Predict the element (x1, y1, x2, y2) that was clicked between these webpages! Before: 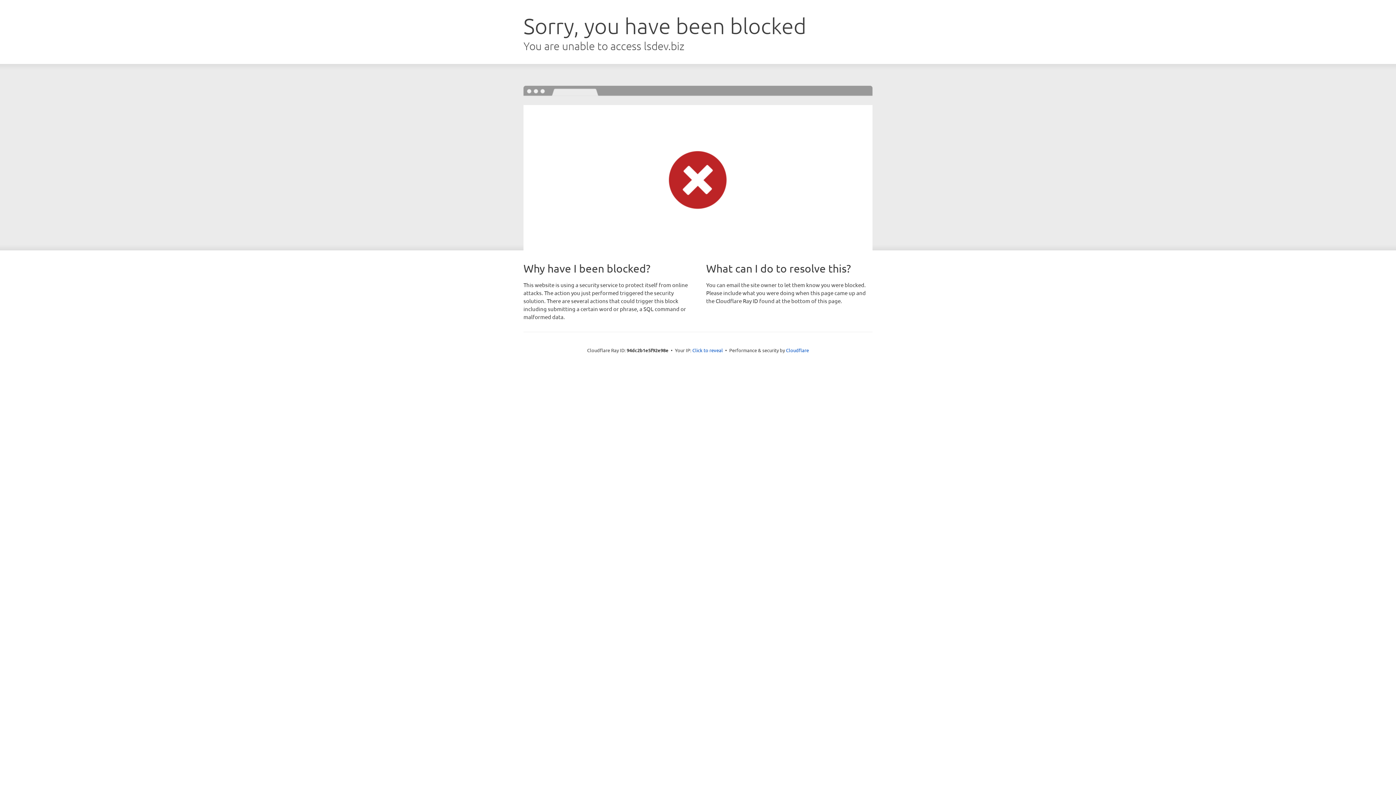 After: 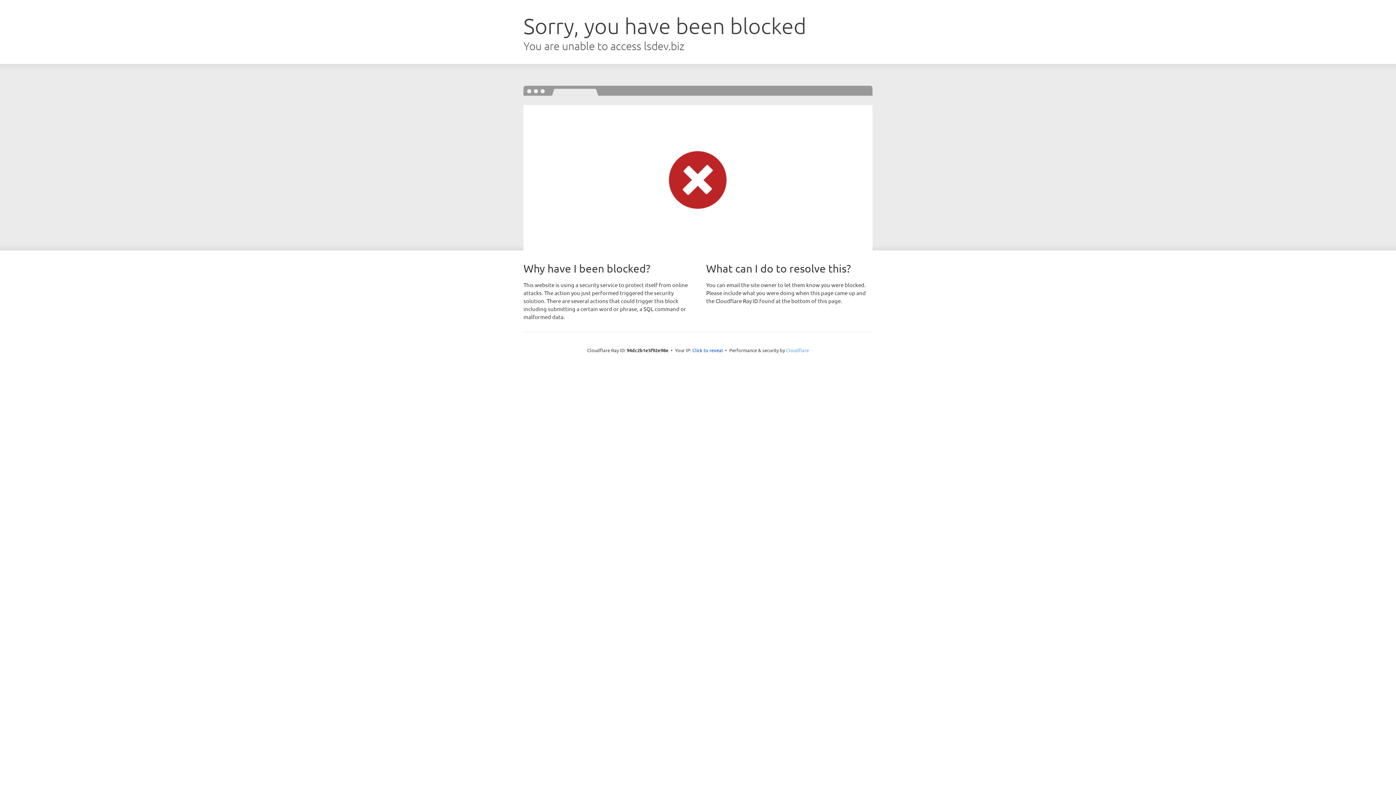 Action: label: Cloudflare bbox: (786, 347, 809, 353)